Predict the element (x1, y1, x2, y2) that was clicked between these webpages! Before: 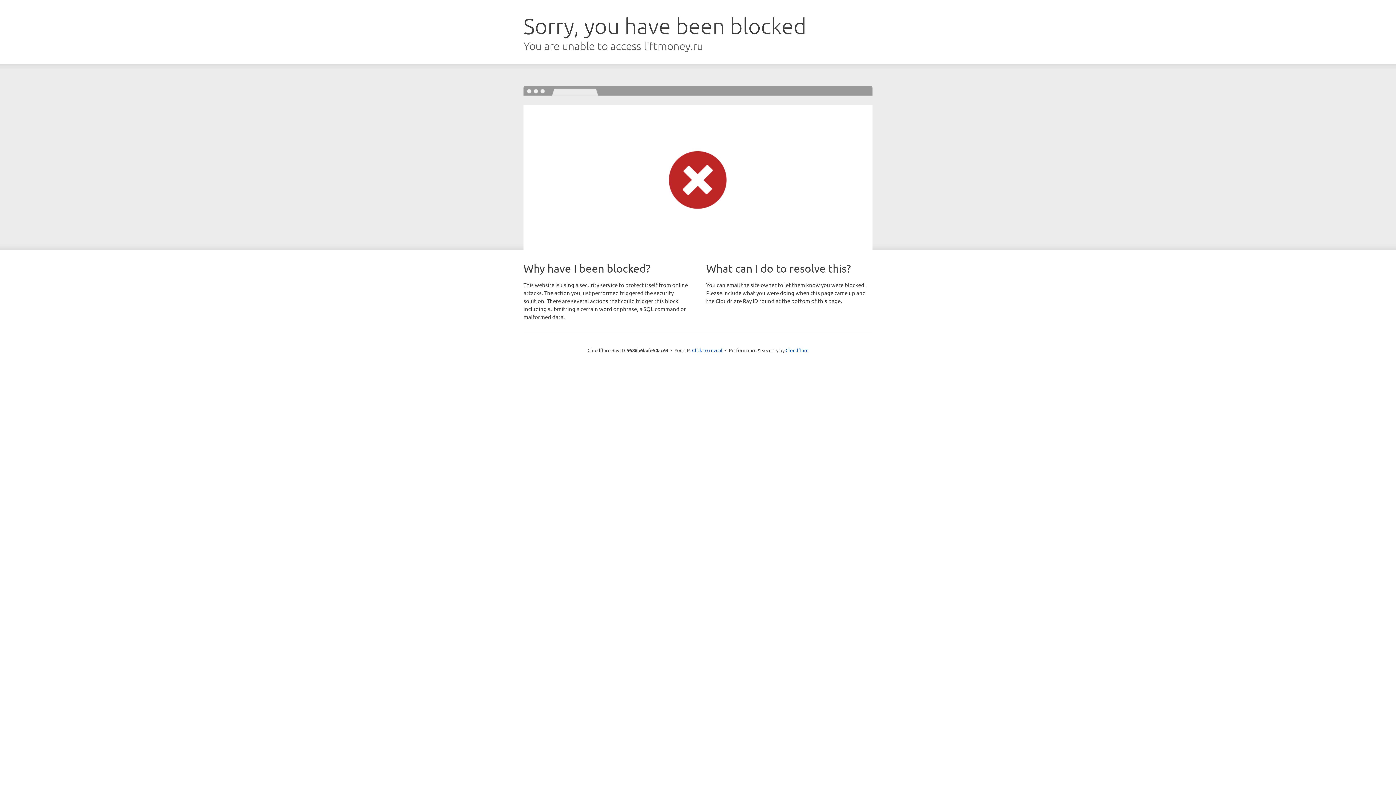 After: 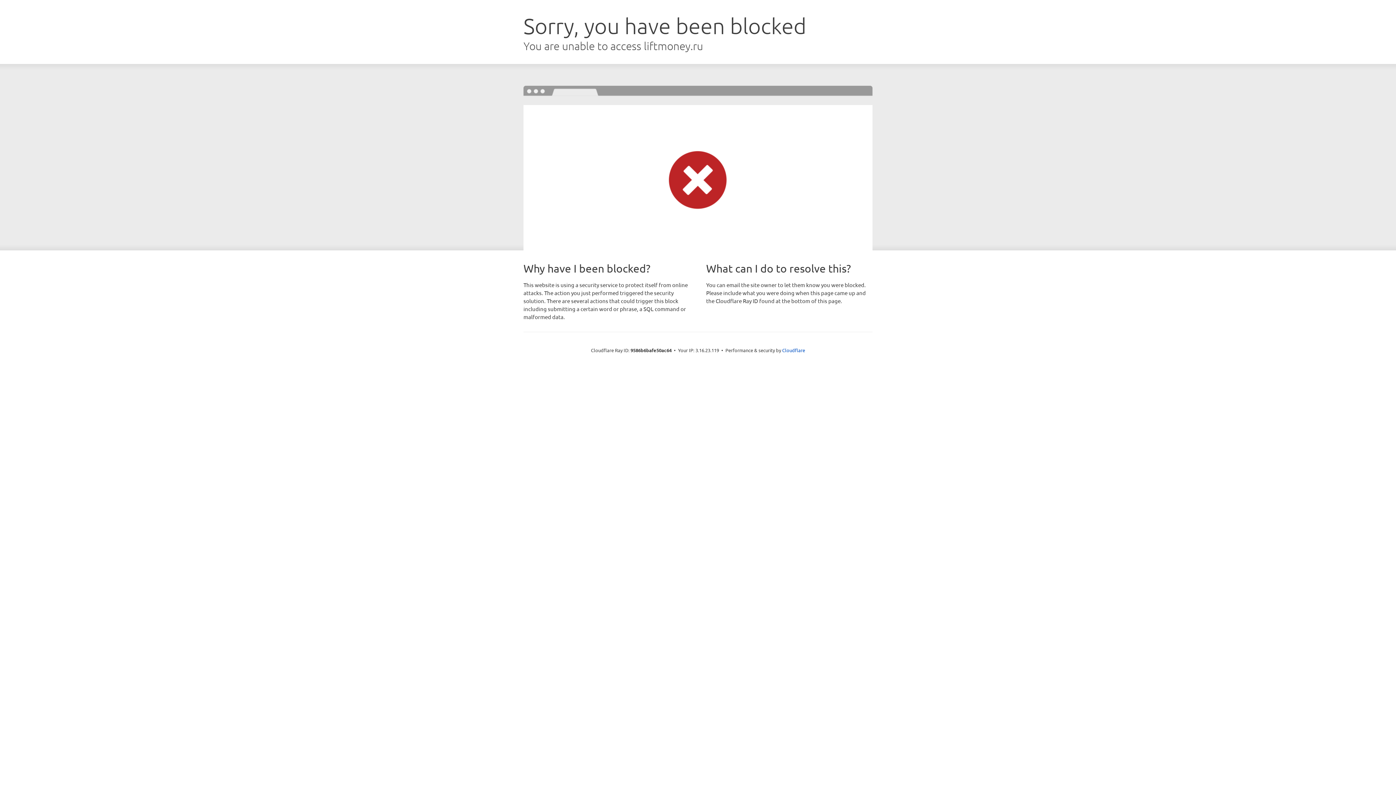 Action: label: Click to reveal bbox: (692, 346, 722, 353)